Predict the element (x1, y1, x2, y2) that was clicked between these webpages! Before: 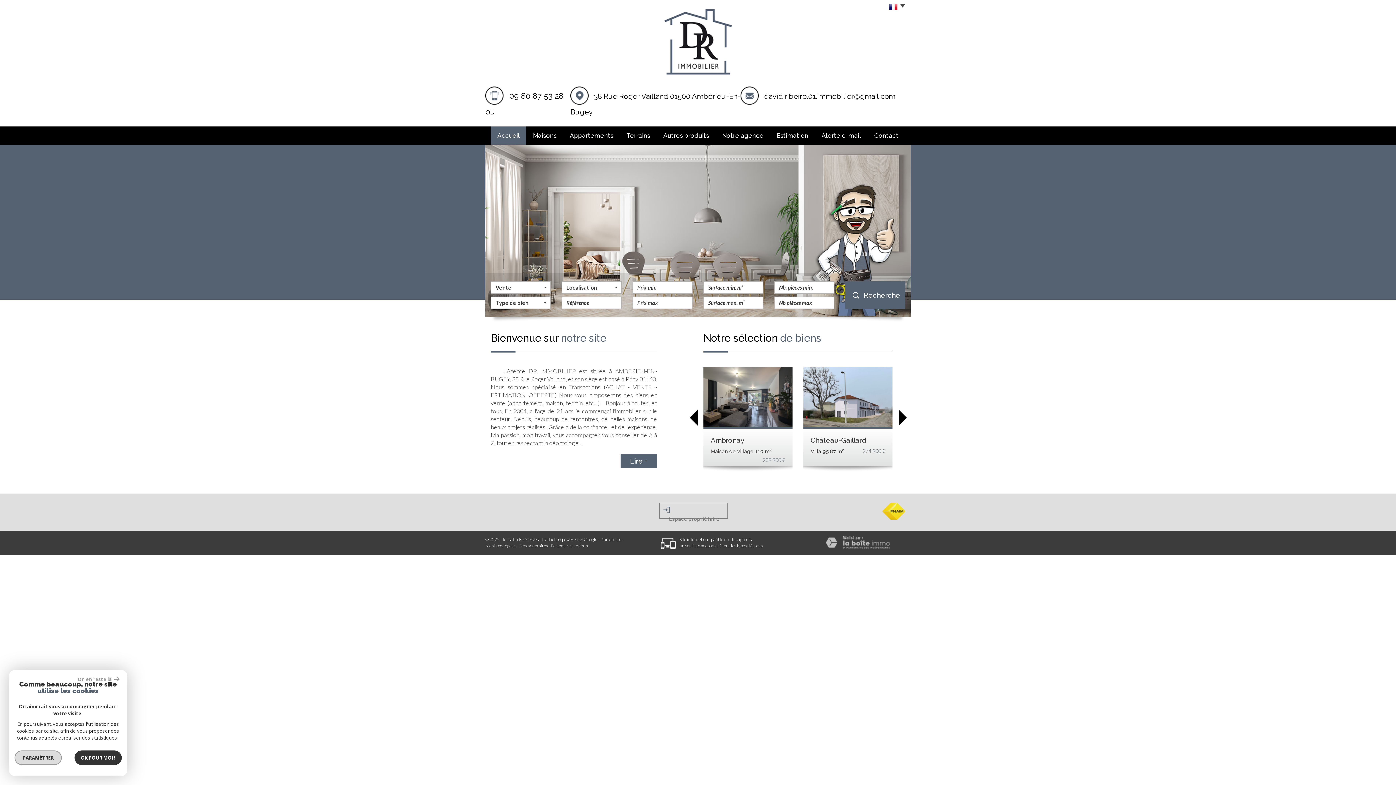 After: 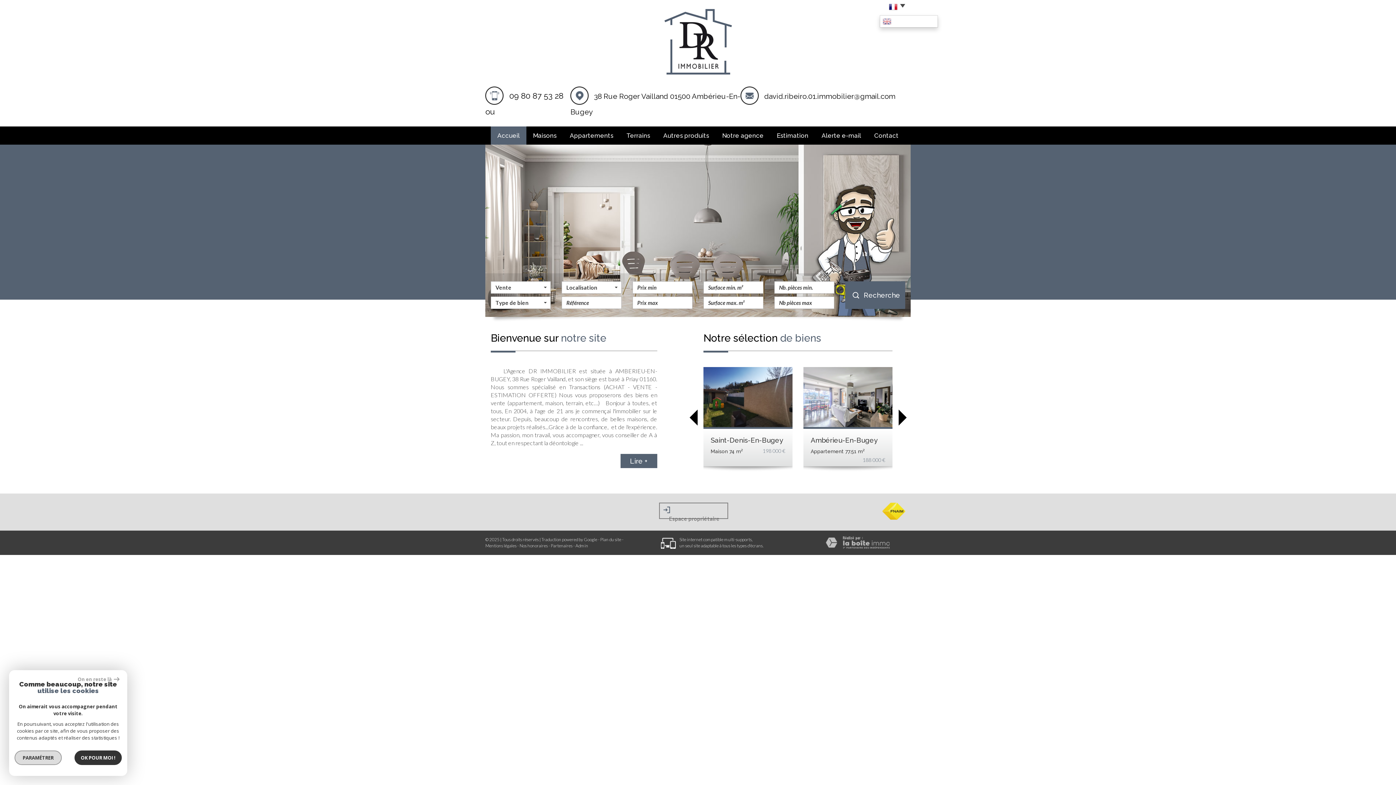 Action: bbox: (880, 0, 910, 14)